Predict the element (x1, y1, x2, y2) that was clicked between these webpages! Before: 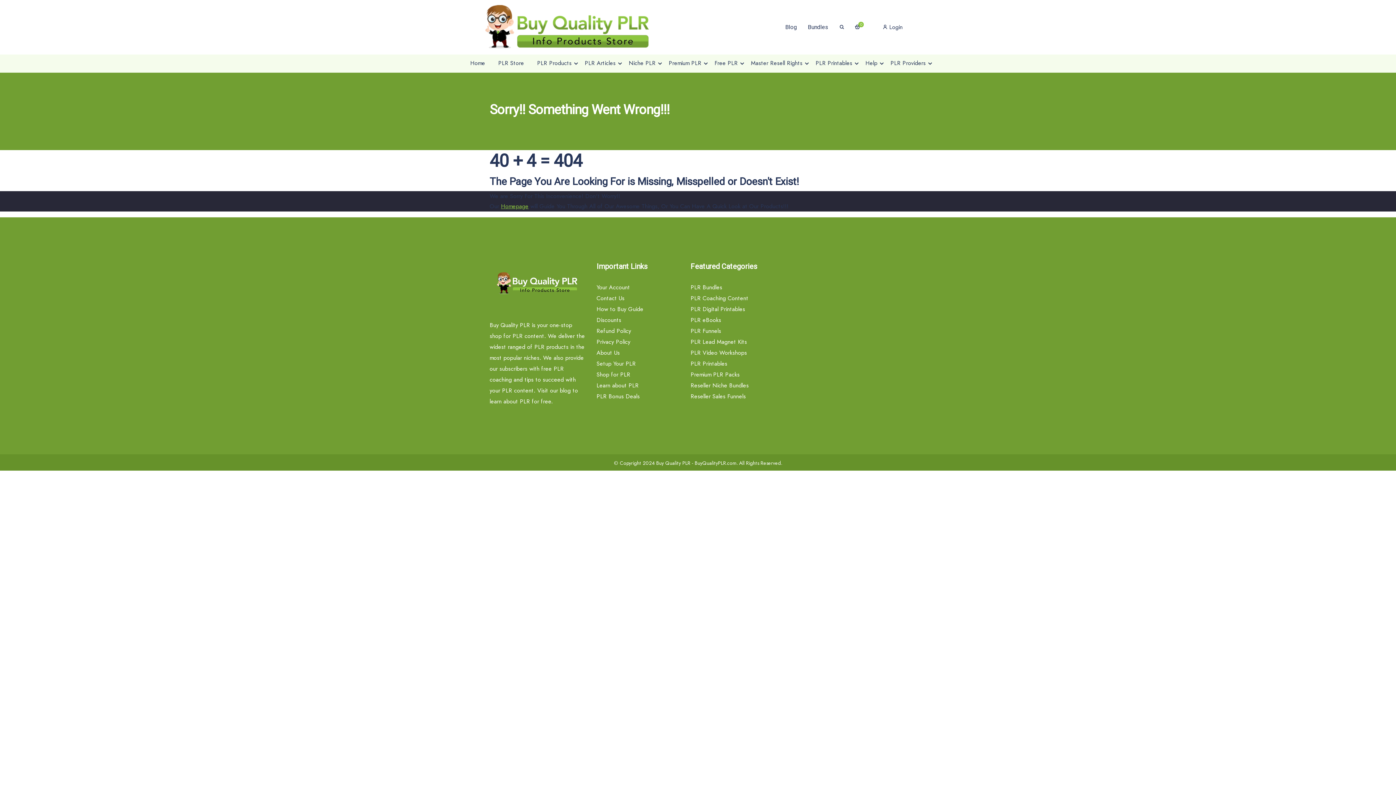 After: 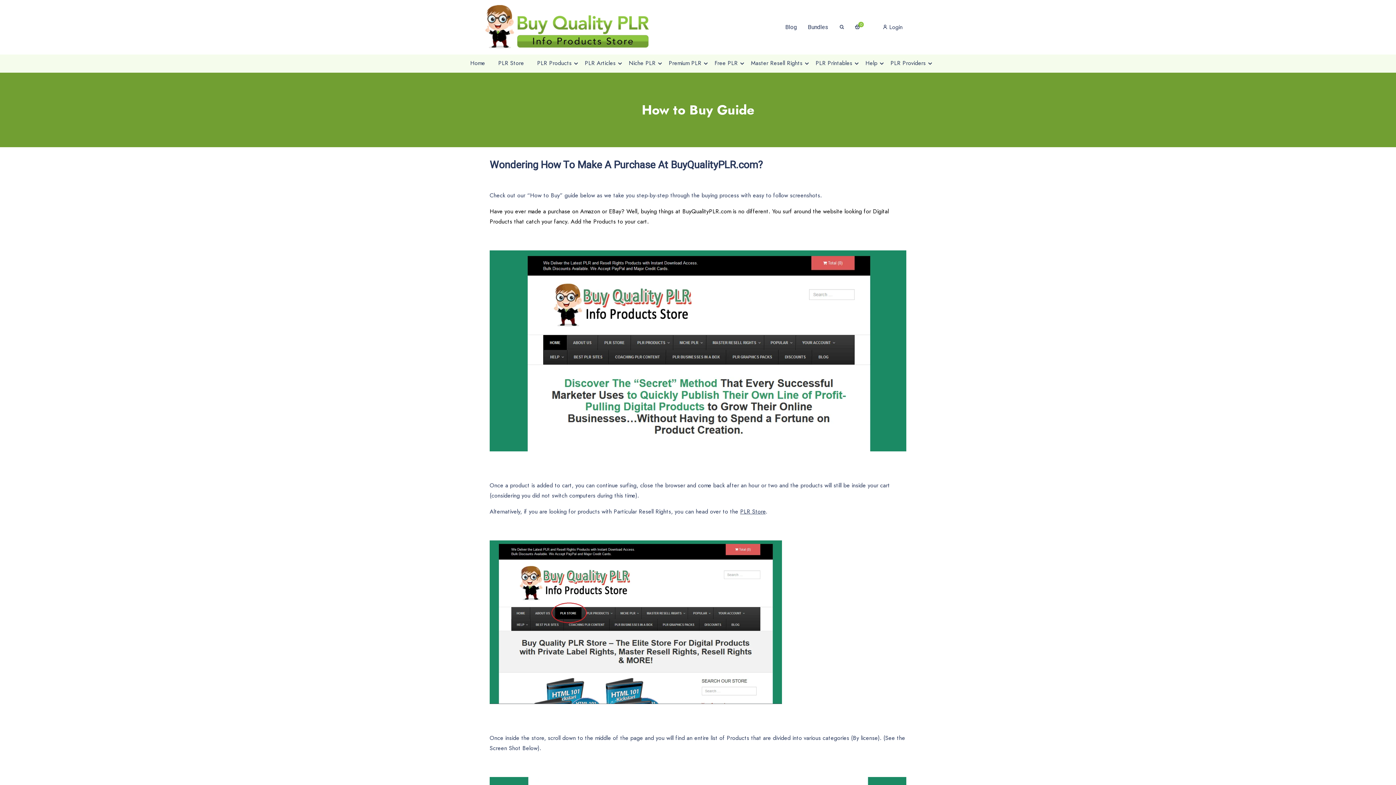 Action: bbox: (596, 305, 643, 313) label: How to Buy Guide